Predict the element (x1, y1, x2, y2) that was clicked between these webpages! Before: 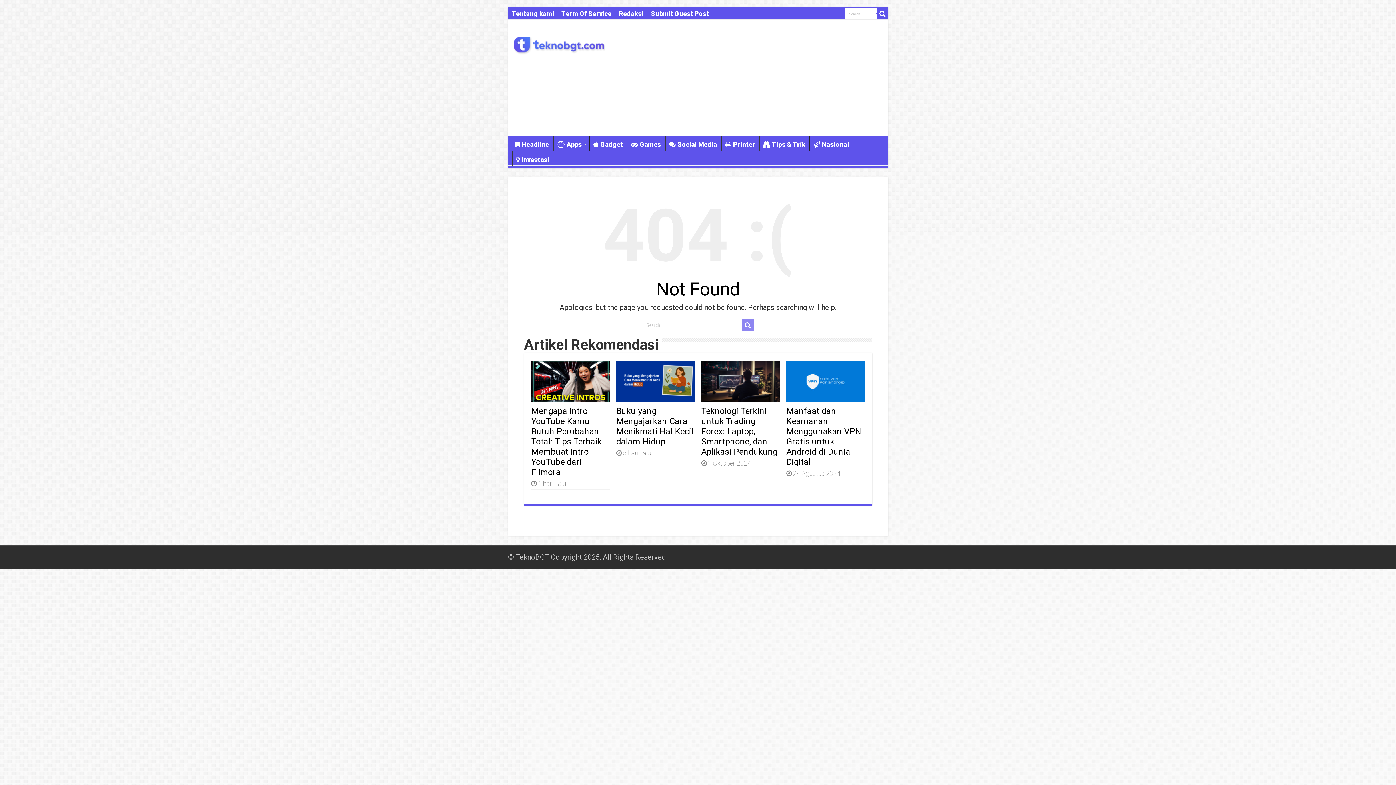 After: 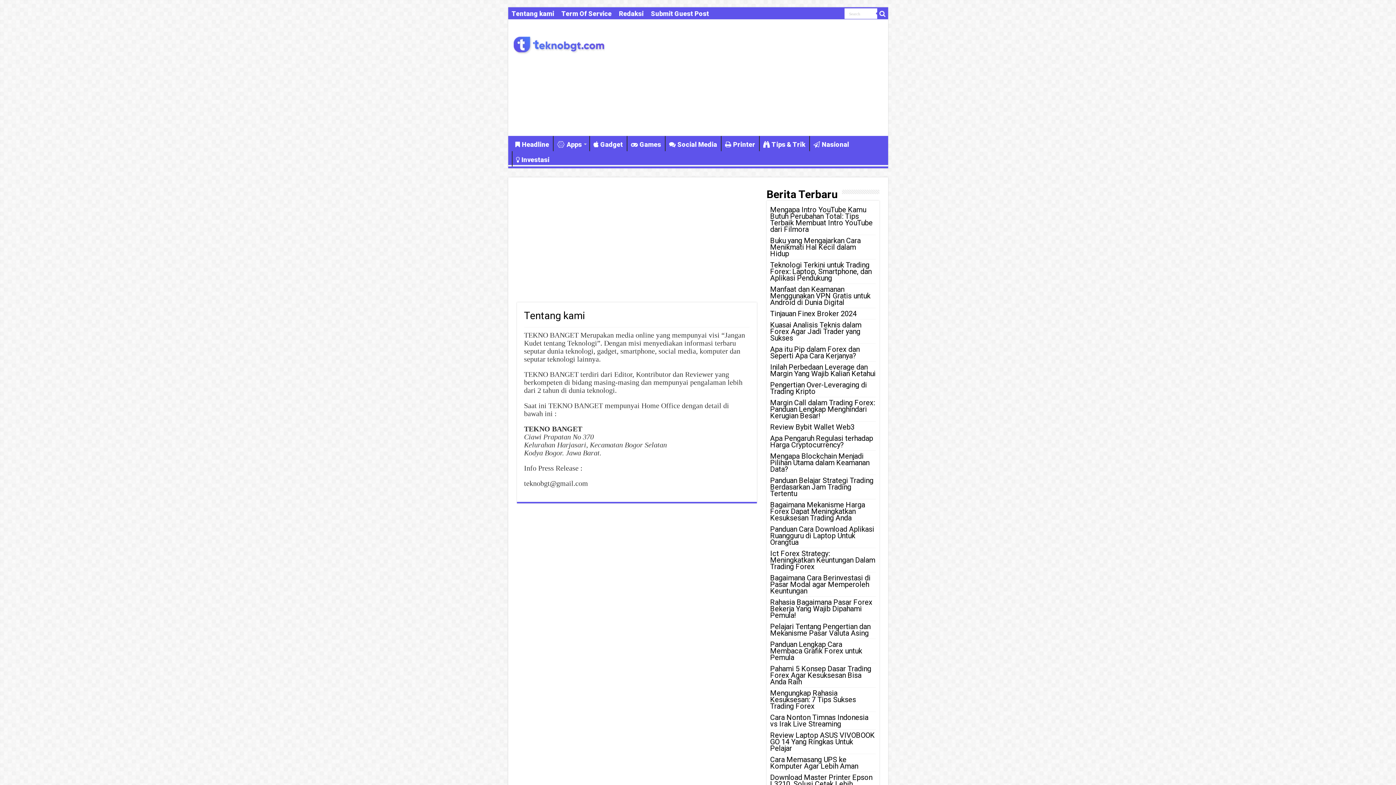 Action: bbox: (508, 8, 558, 19) label: Tentang kami